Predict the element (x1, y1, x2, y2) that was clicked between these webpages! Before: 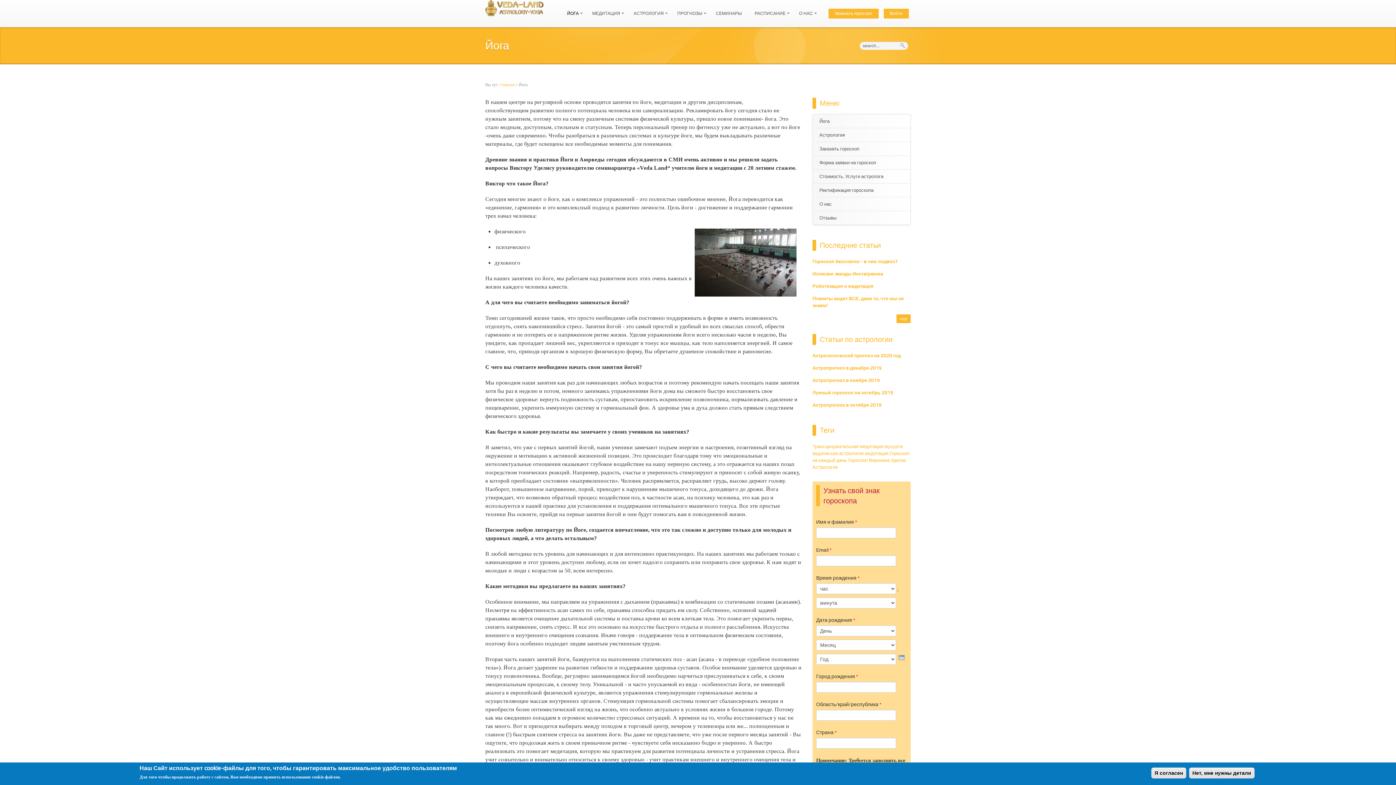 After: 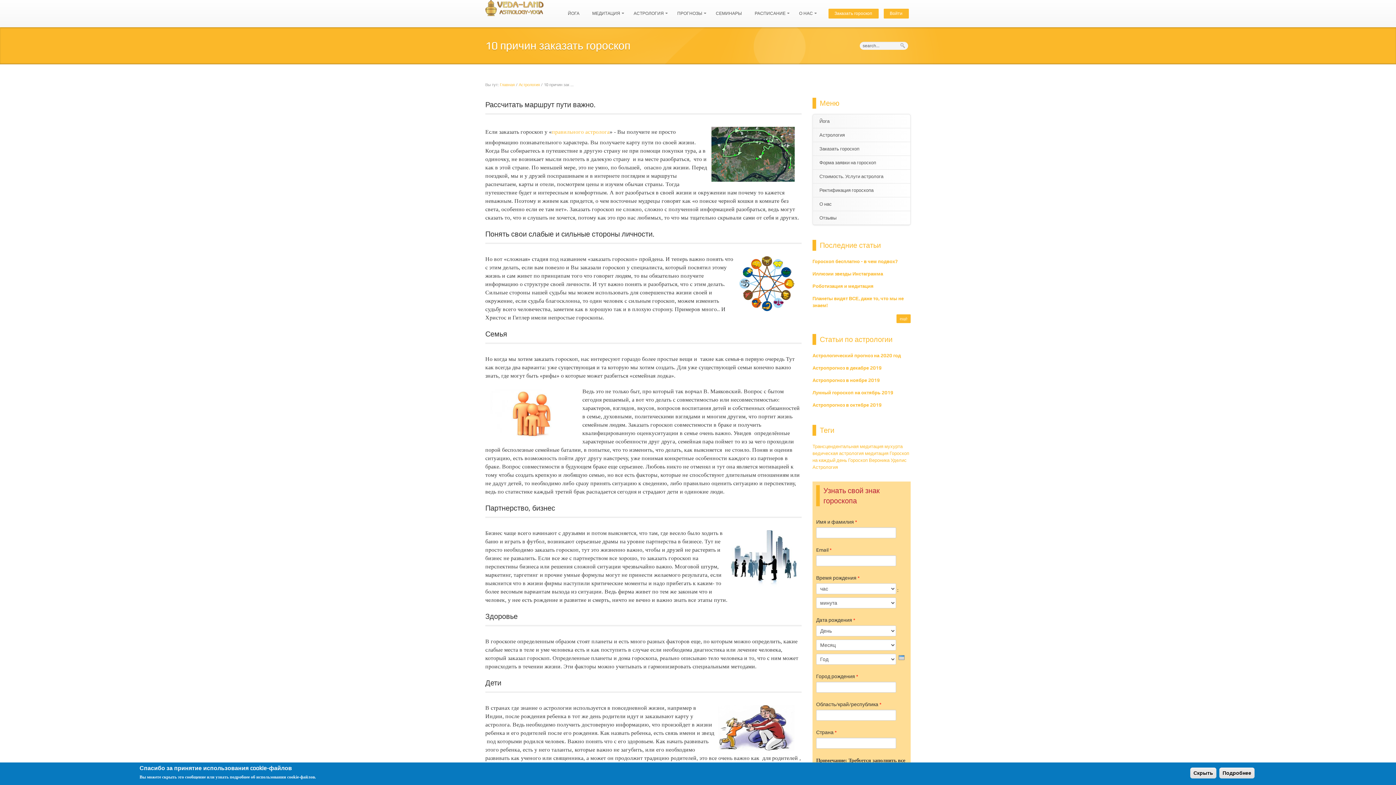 Action: bbox: (813, 142, 910, 156) label: Заказать гороскоп